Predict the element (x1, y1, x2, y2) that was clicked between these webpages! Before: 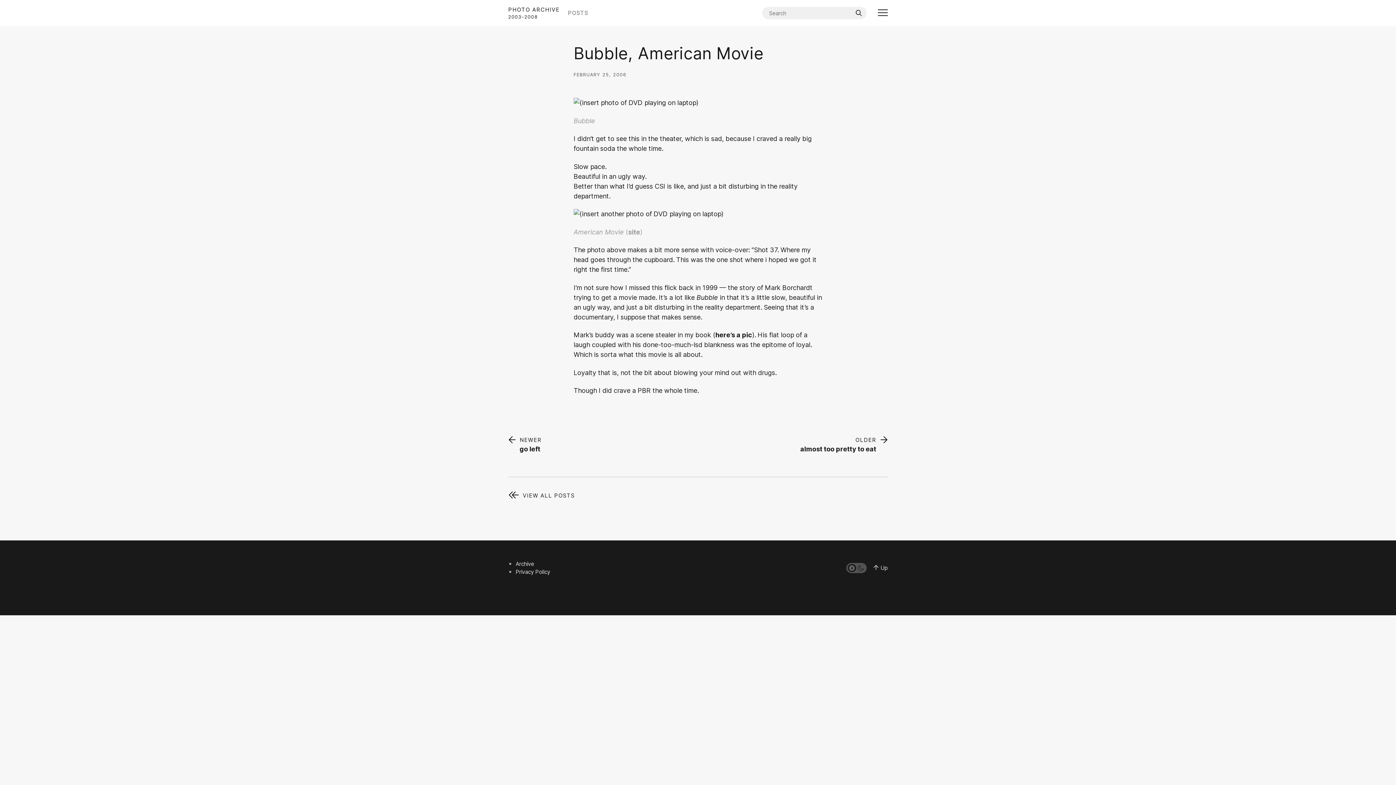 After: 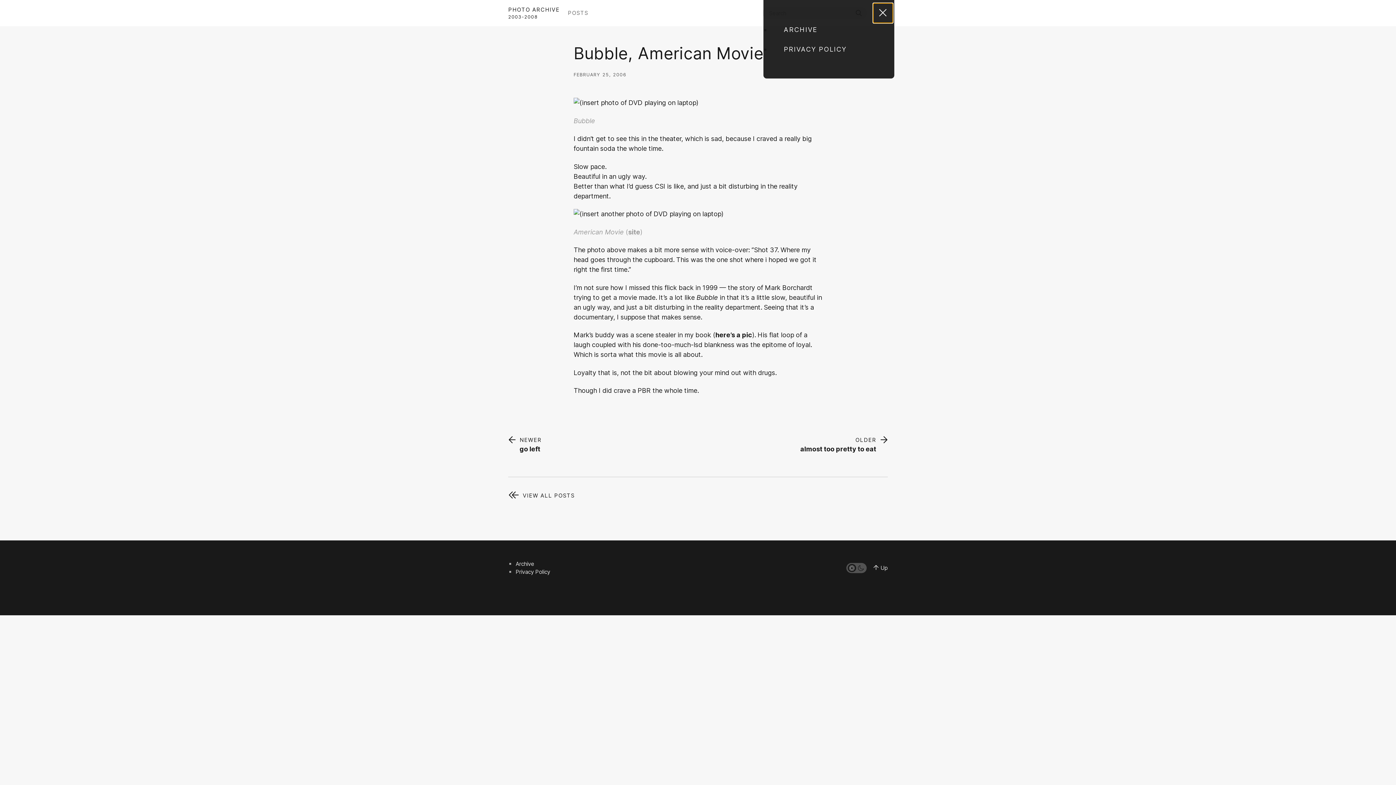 Action: bbox: (873, 3, 892, 22) label: Menu